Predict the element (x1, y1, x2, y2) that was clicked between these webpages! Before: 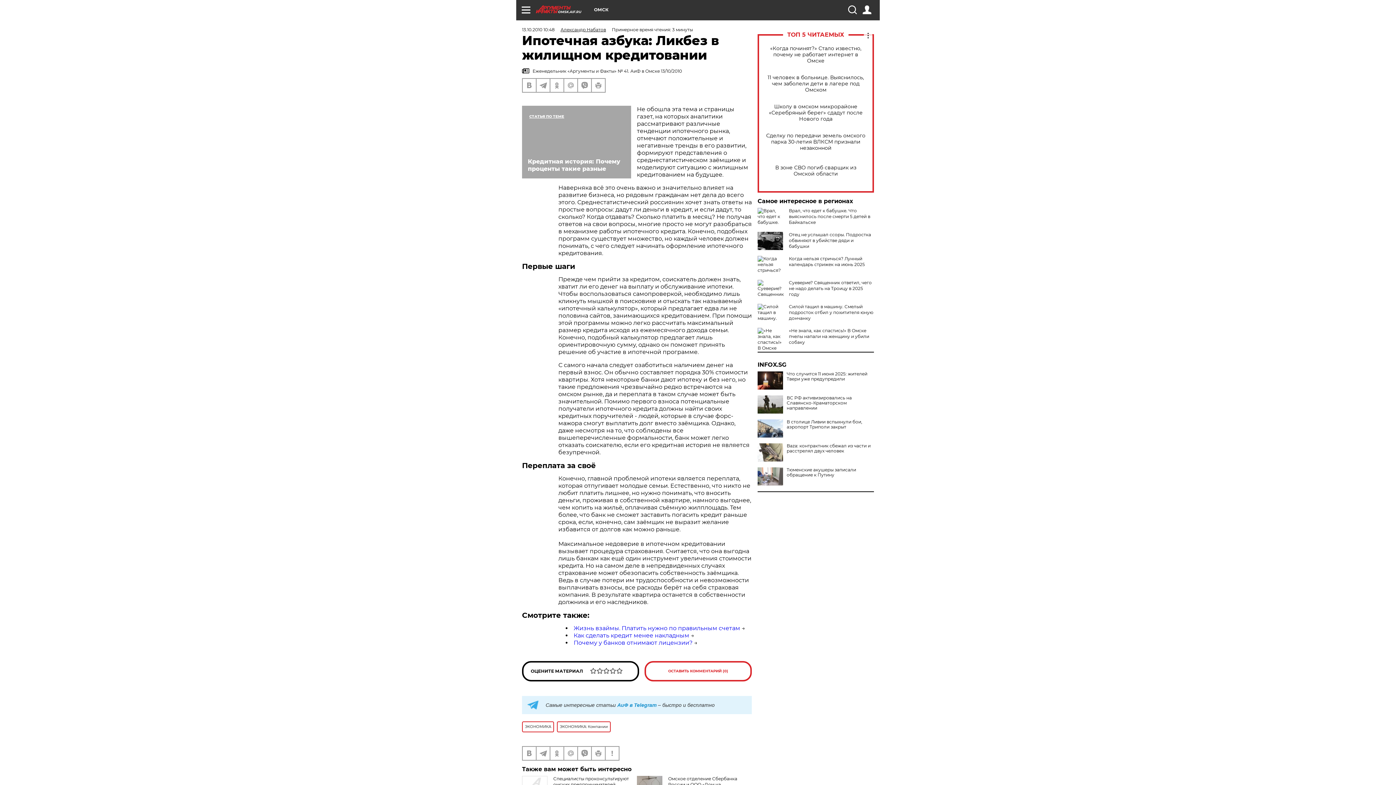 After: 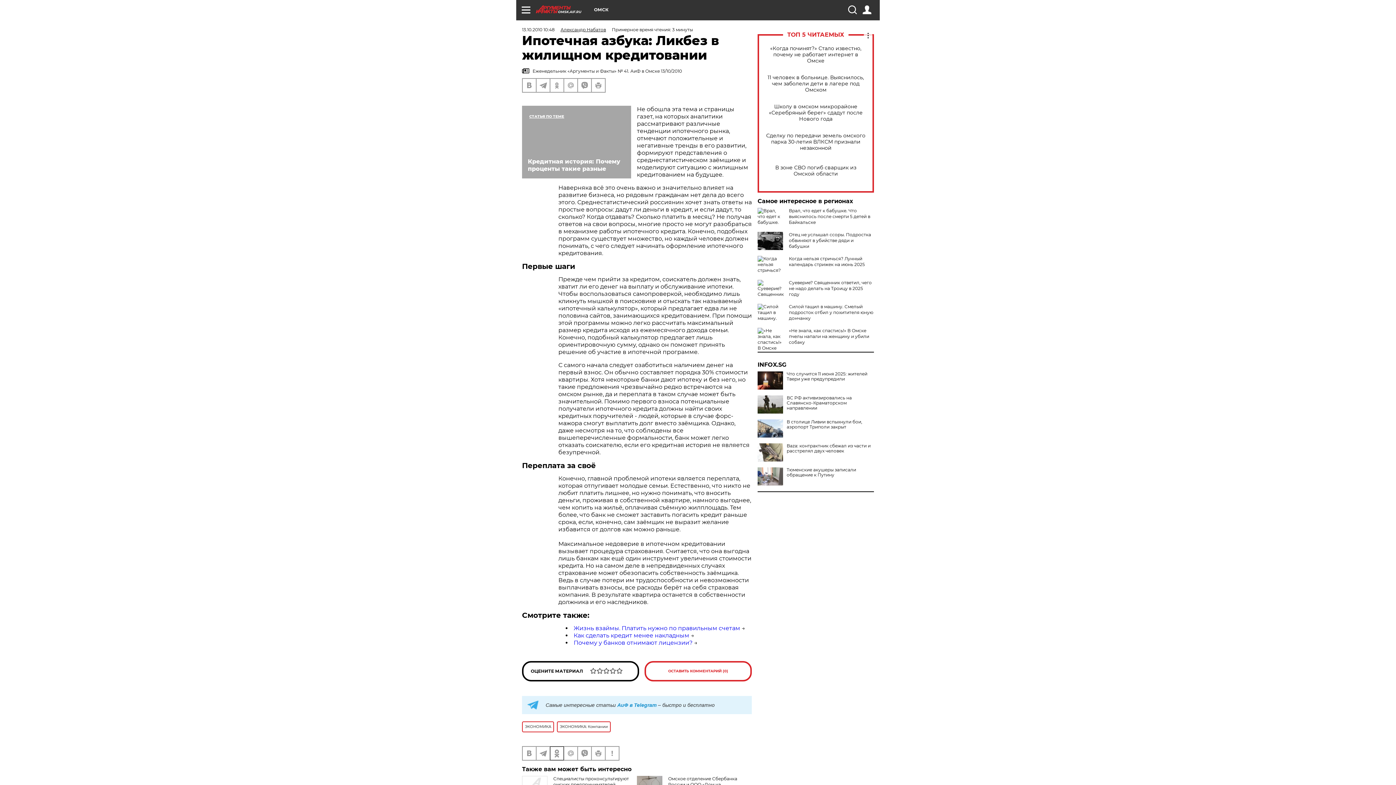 Action: bbox: (550, 747, 563, 760)